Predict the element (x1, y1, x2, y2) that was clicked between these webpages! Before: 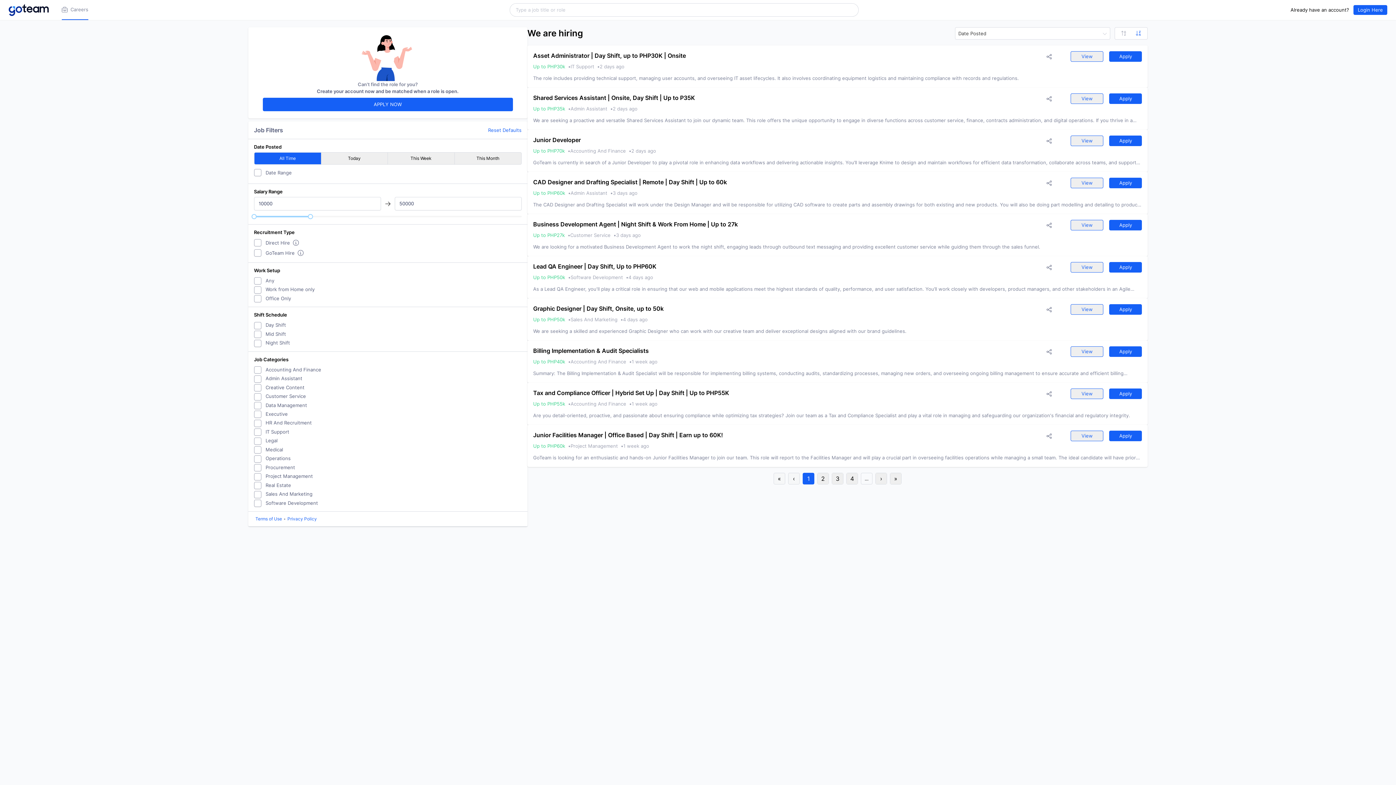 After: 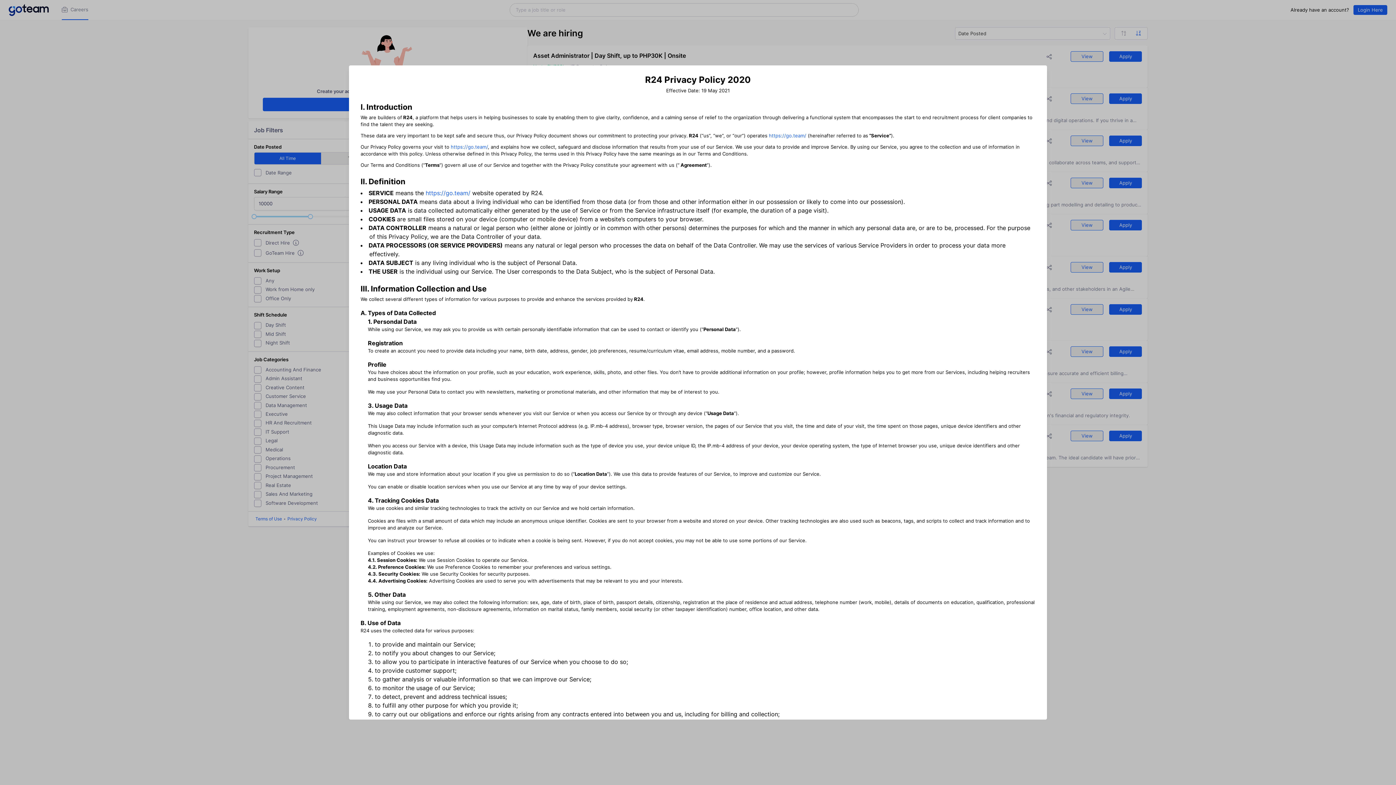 Action: bbox: (287, 516, 316, 522) label: Privacy Policy